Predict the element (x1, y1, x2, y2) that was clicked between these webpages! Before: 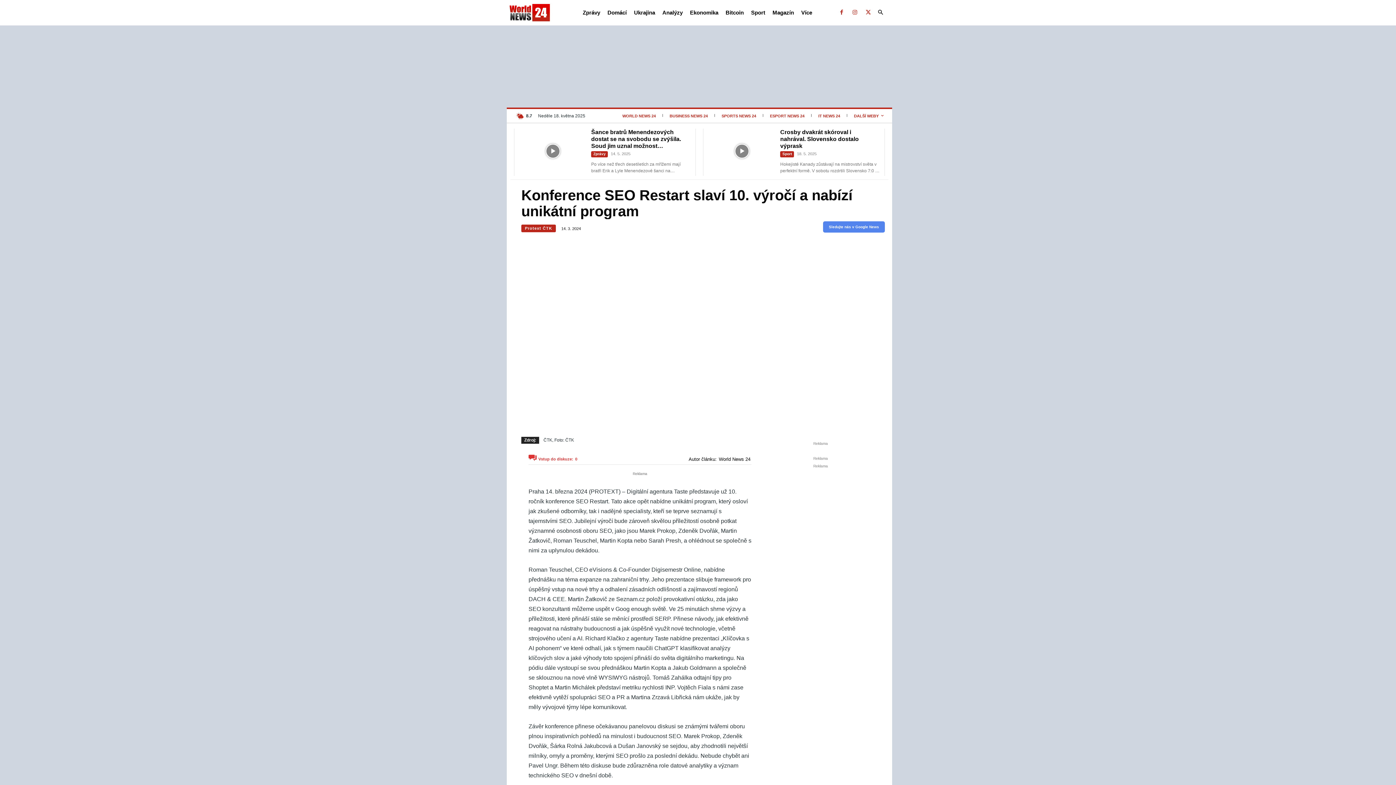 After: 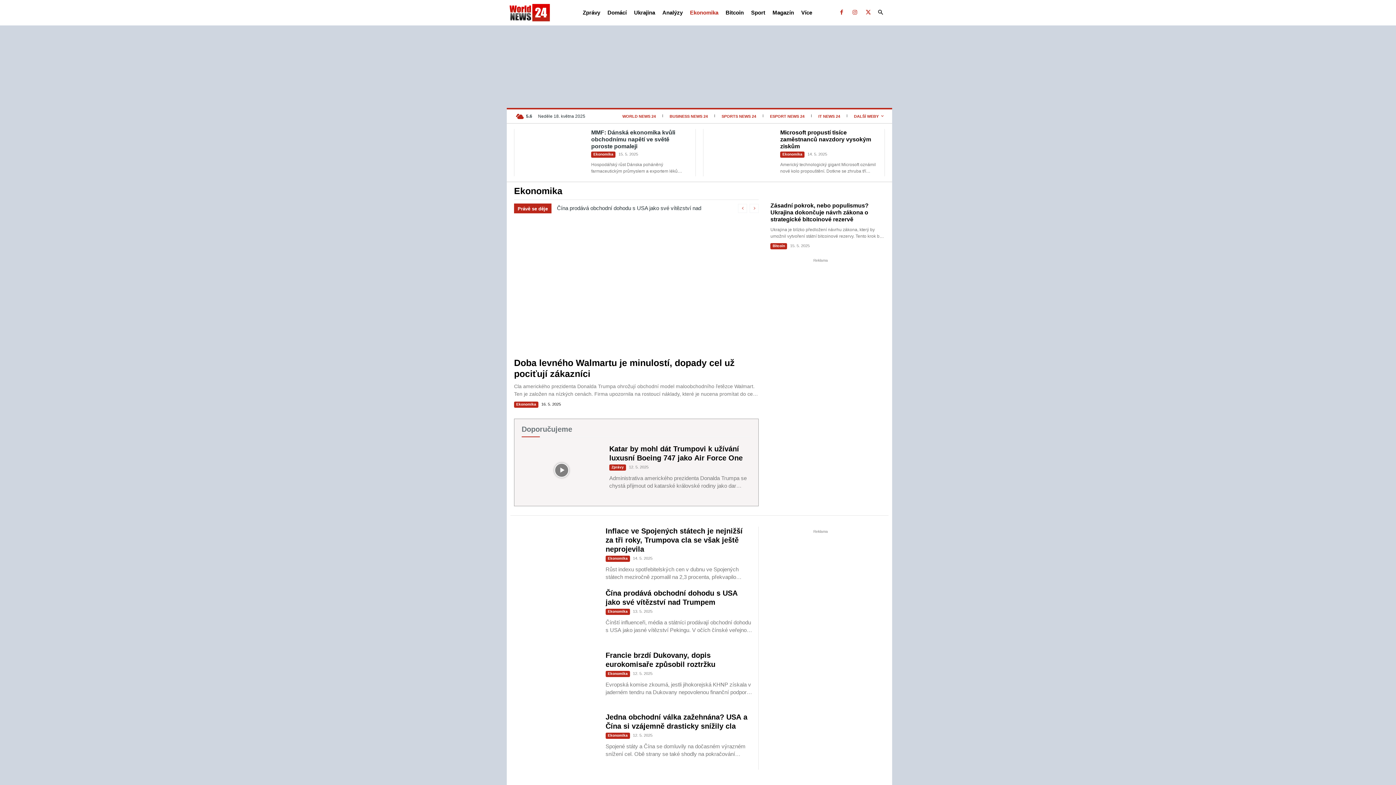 Action: label: Ekonomika bbox: (690, 0, 718, 25)